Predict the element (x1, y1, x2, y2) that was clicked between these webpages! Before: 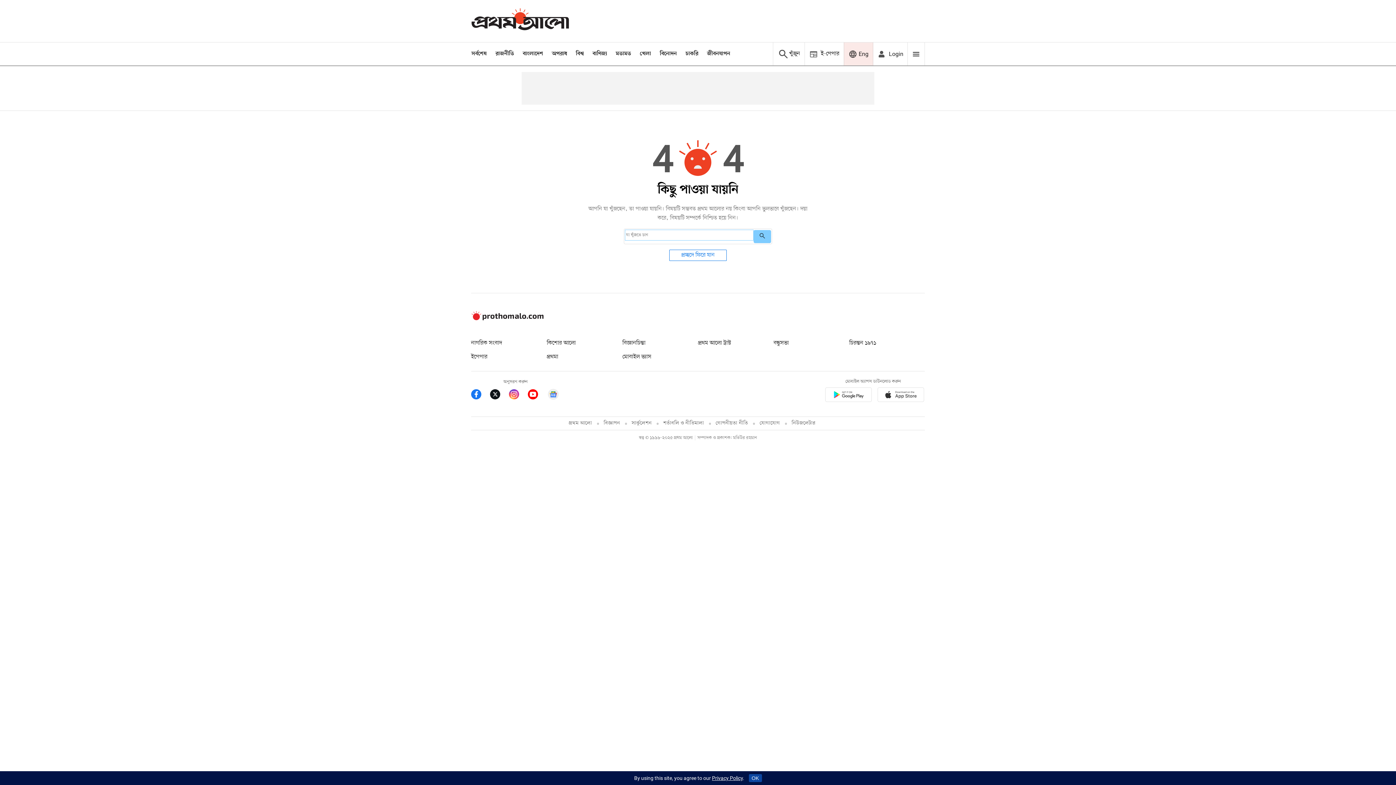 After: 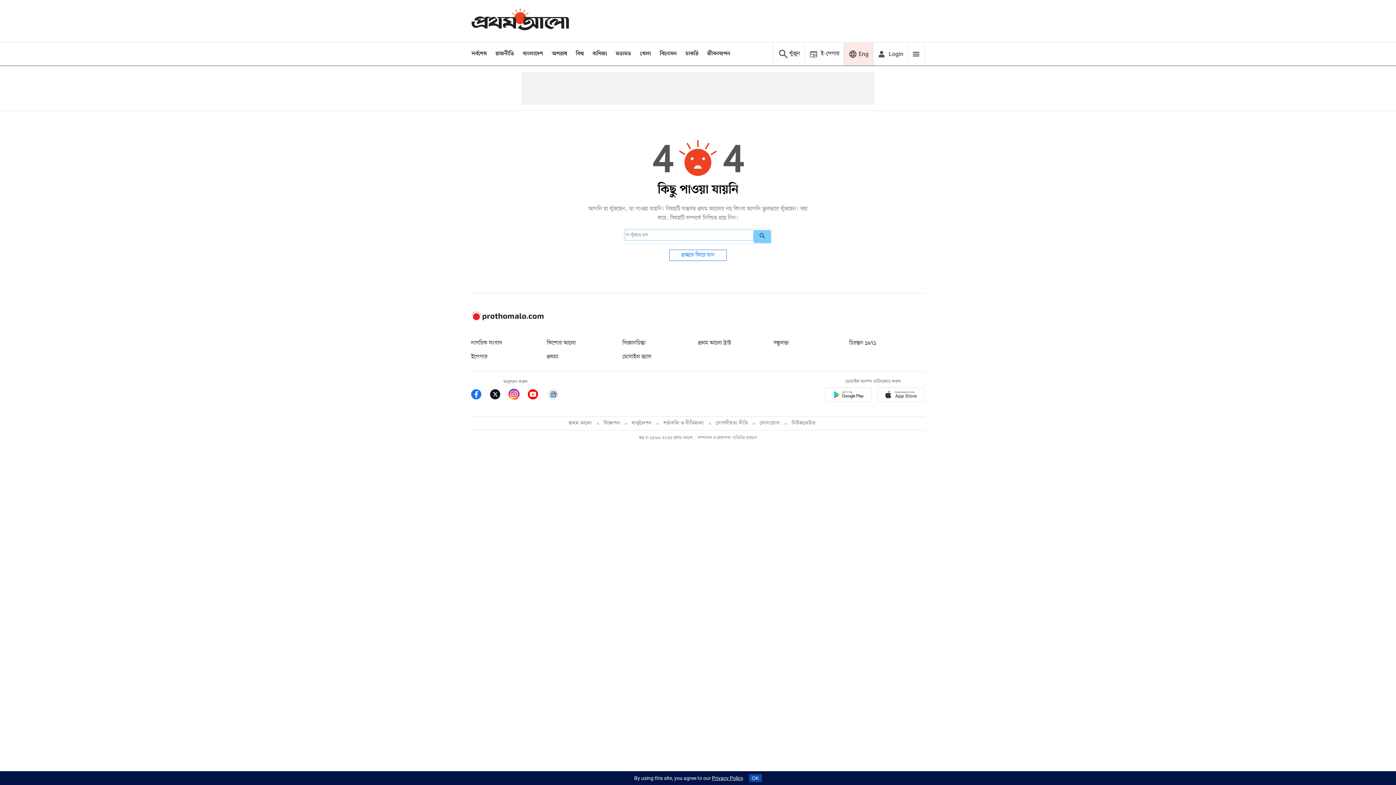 Action: label: Prothom Alo Instagram Link bbox: (509, 389, 527, 402)